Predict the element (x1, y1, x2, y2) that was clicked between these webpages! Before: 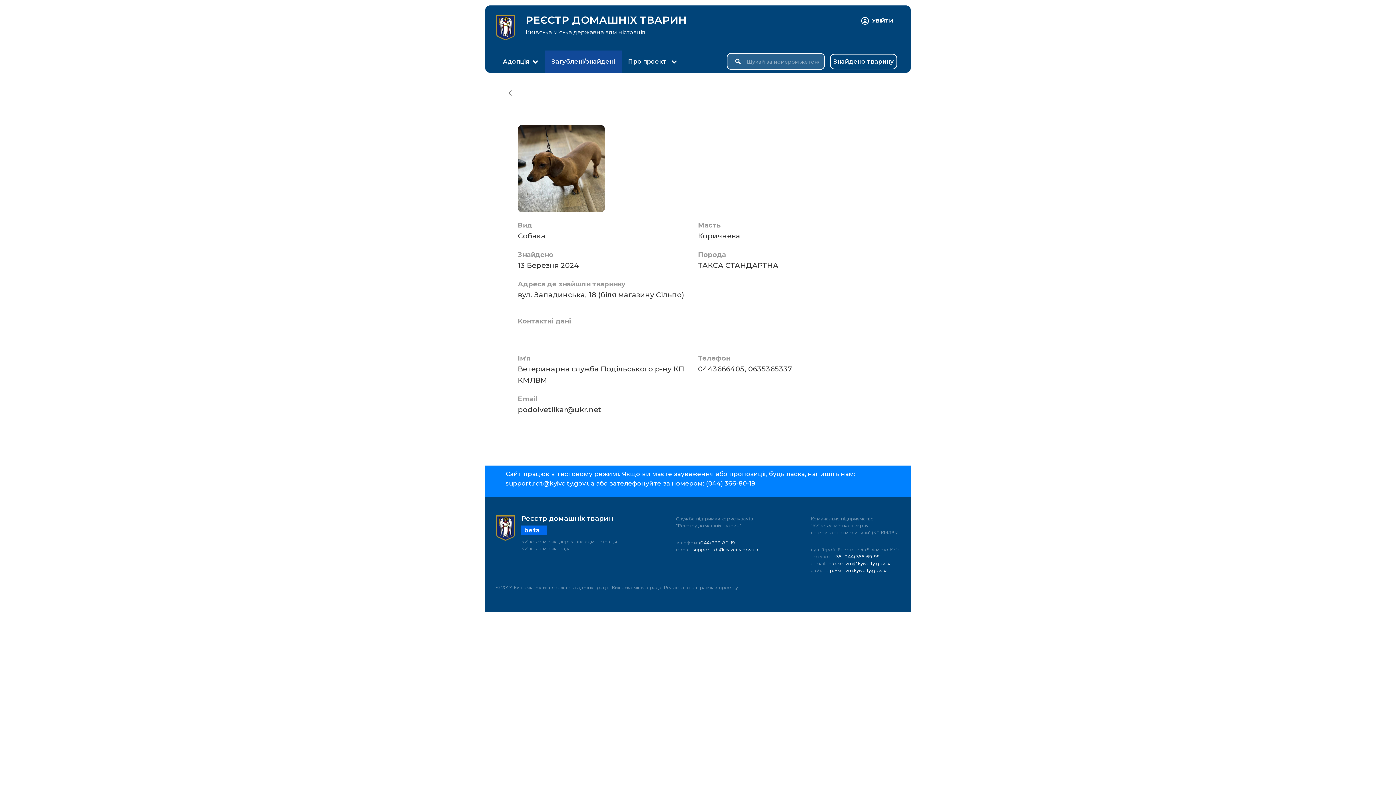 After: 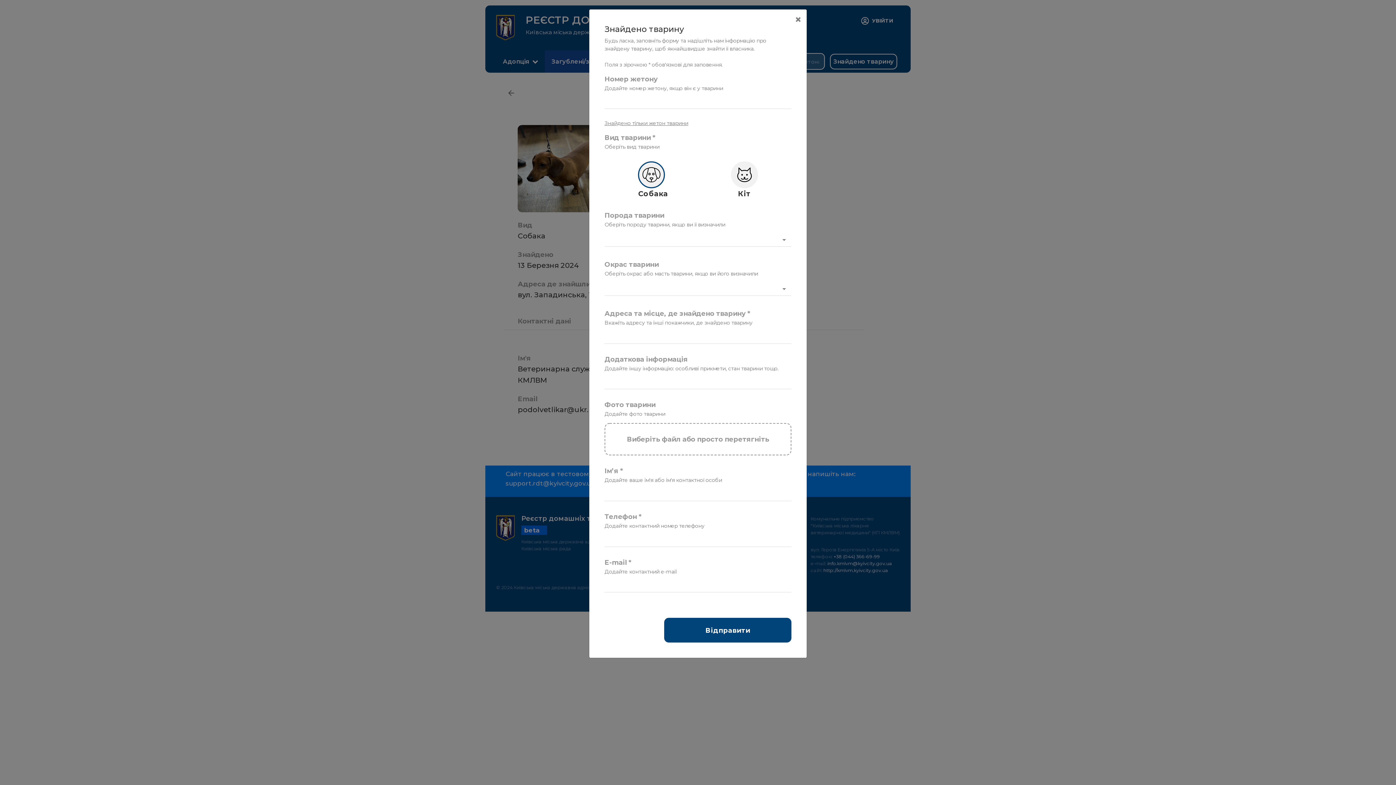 Action: label: Знайдено тварину bbox: (830, 53, 897, 69)